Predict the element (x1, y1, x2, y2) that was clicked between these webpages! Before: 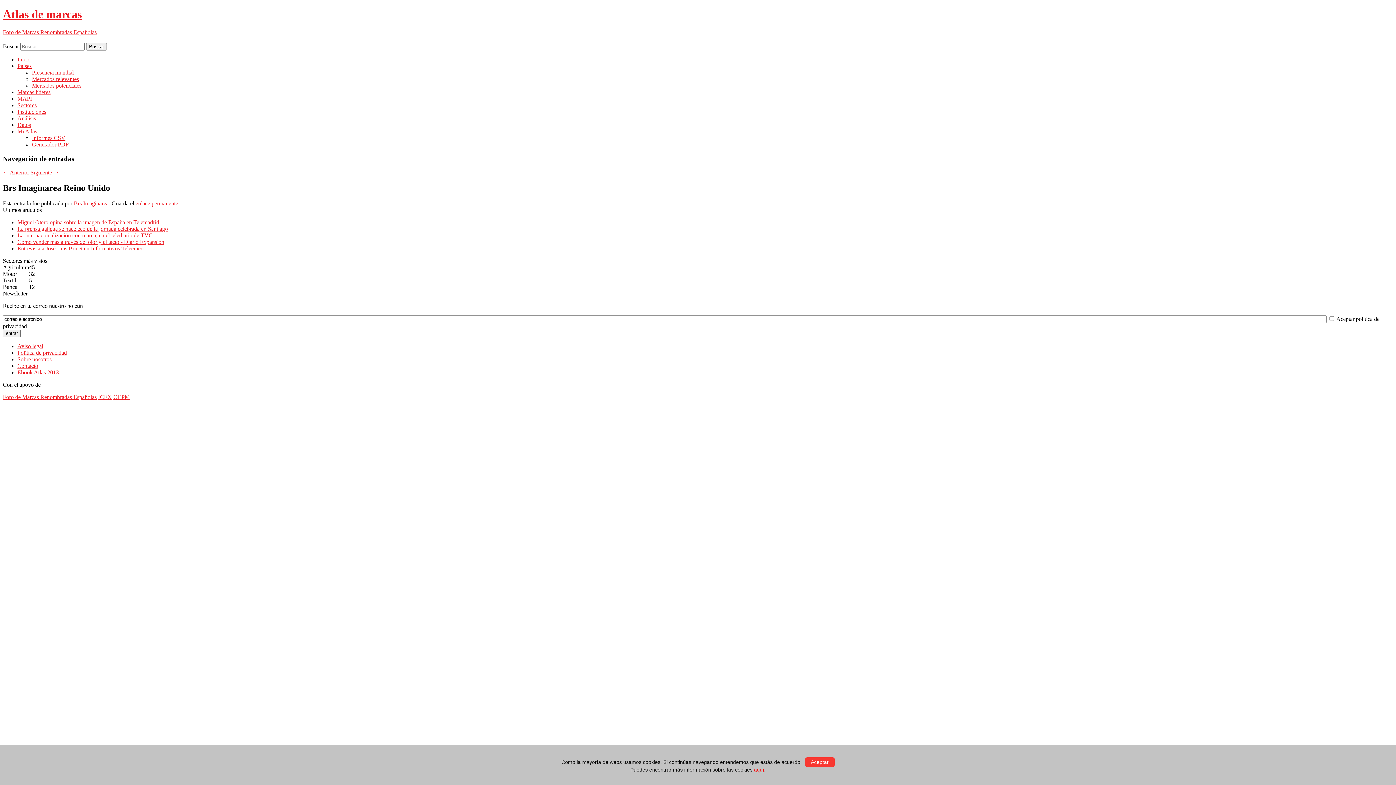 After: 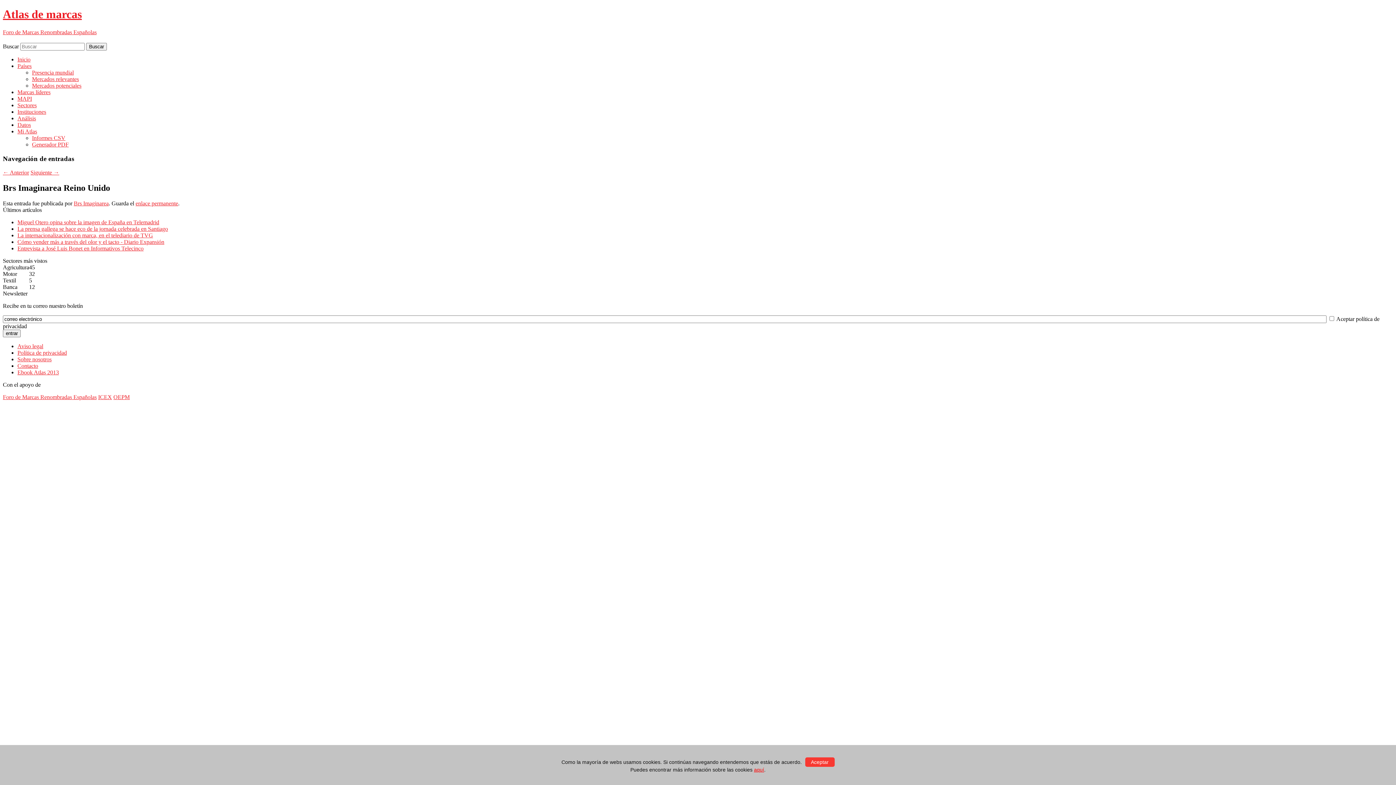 Action: bbox: (2, 394, 96, 400) label: Foro de Marcas Renombradas Españolas